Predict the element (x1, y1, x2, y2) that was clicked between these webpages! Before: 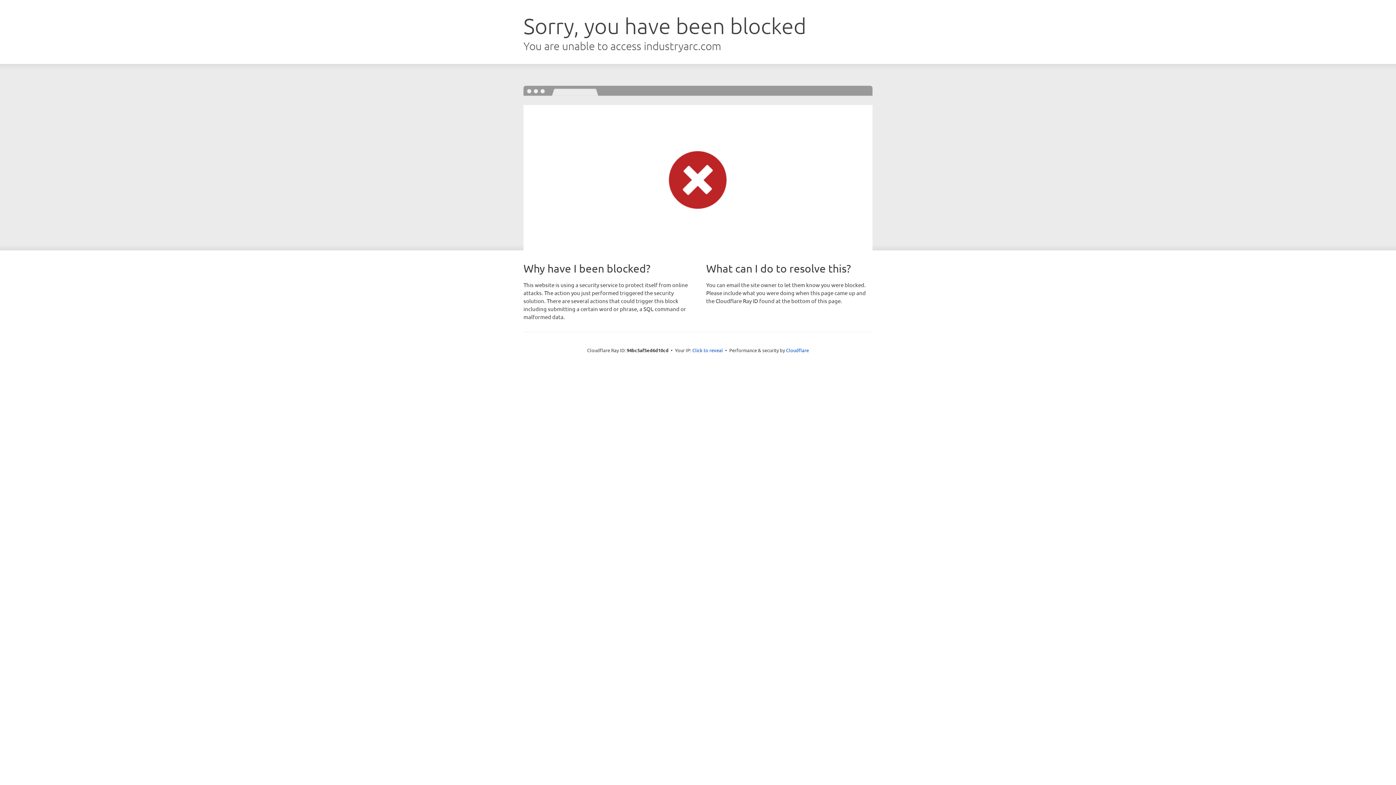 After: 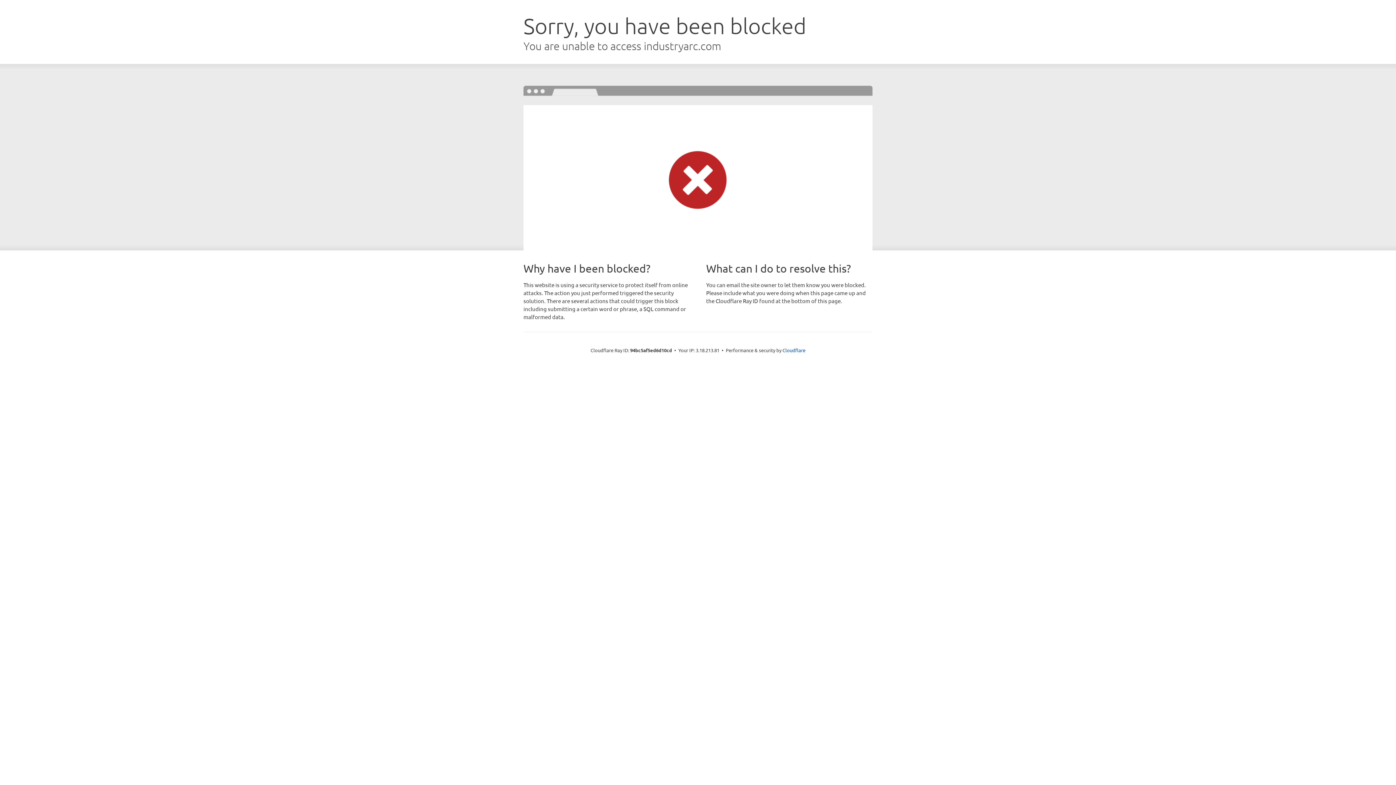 Action: label: Click to reveal bbox: (692, 346, 723, 353)